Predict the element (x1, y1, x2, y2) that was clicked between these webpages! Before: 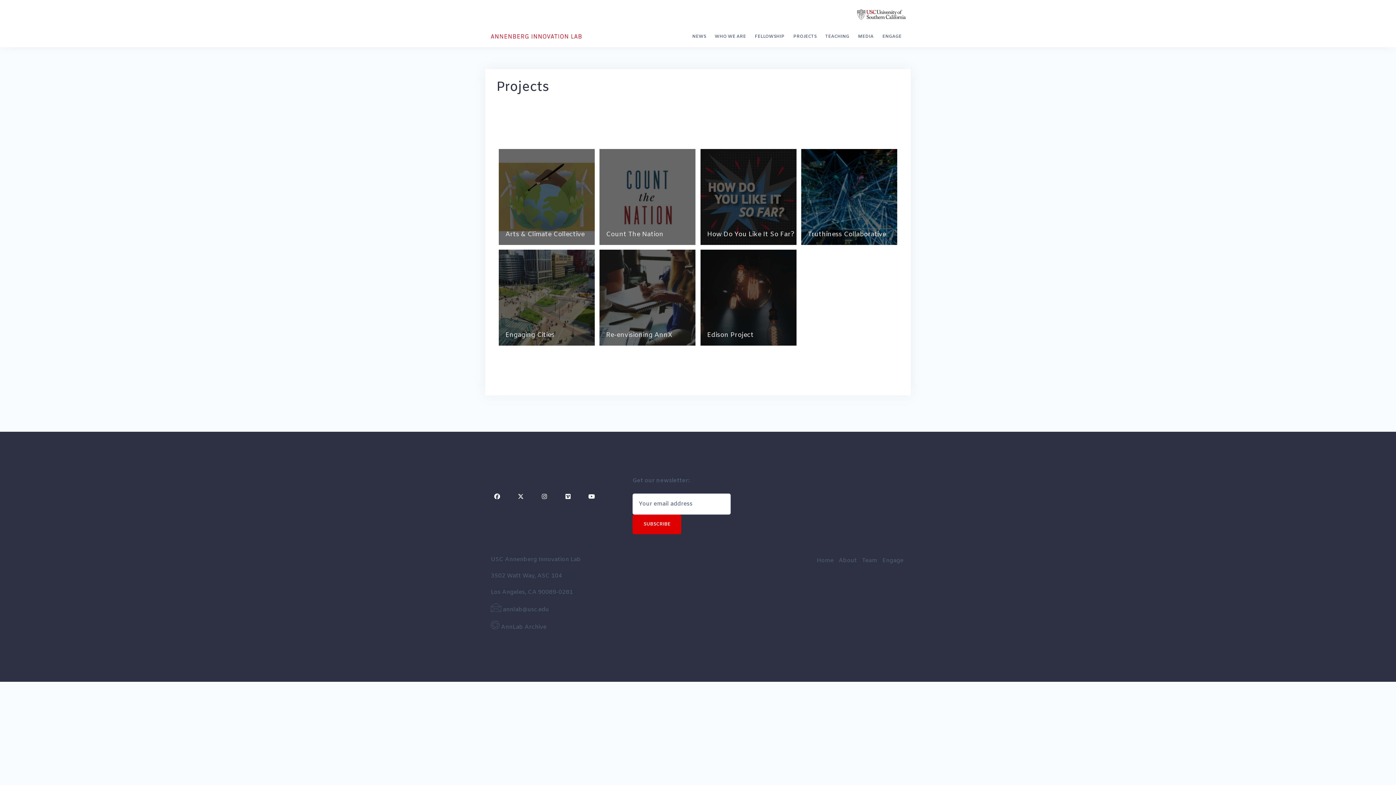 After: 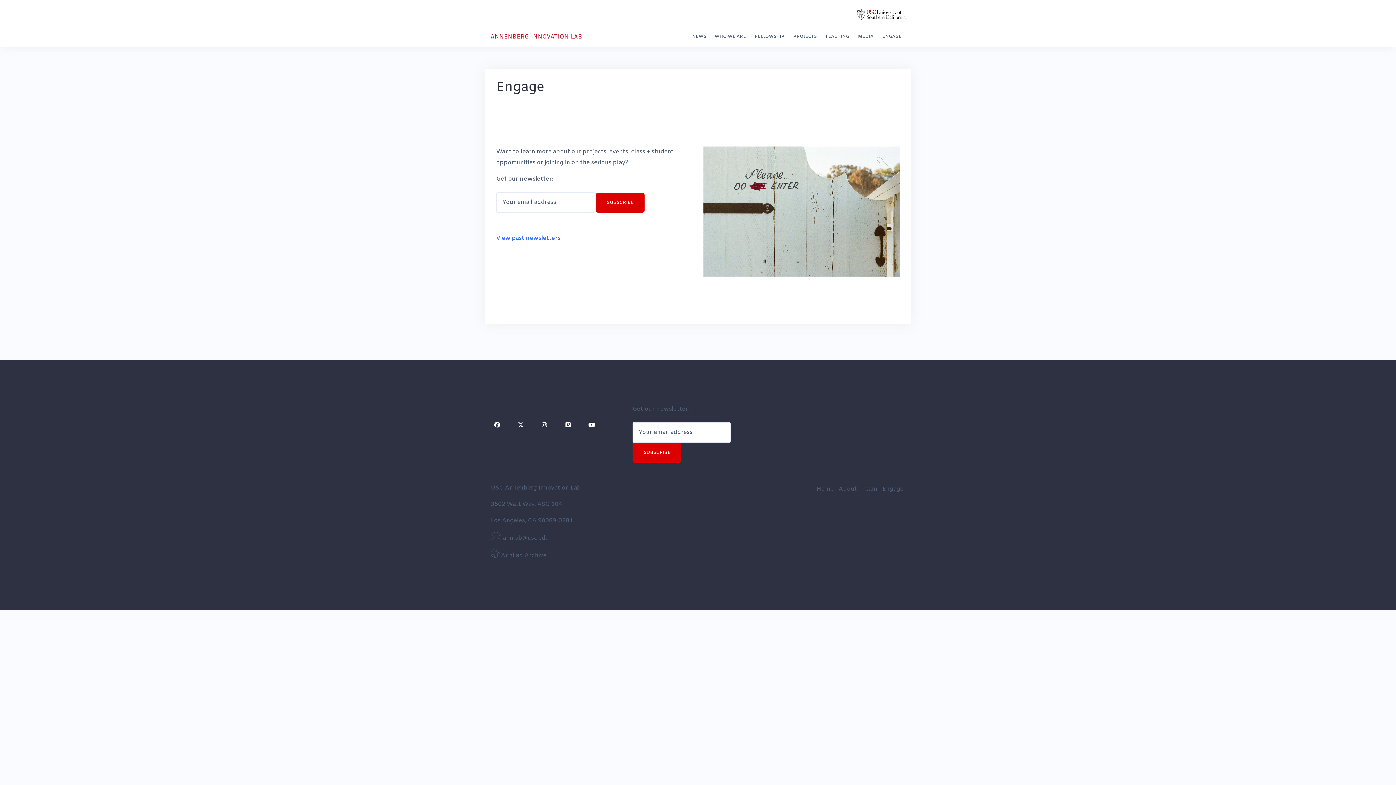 Action: label: ENGAGE bbox: (882, 32, 901, 40)